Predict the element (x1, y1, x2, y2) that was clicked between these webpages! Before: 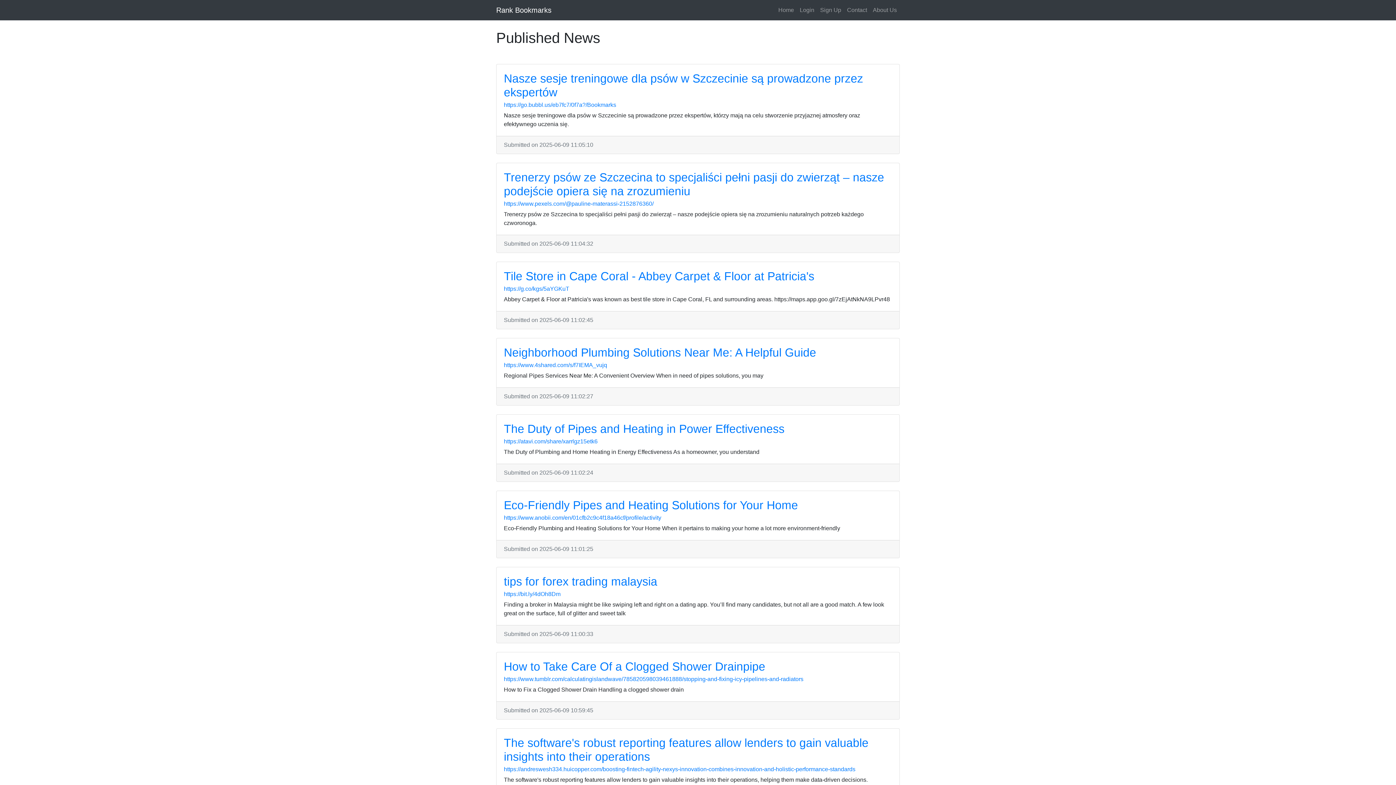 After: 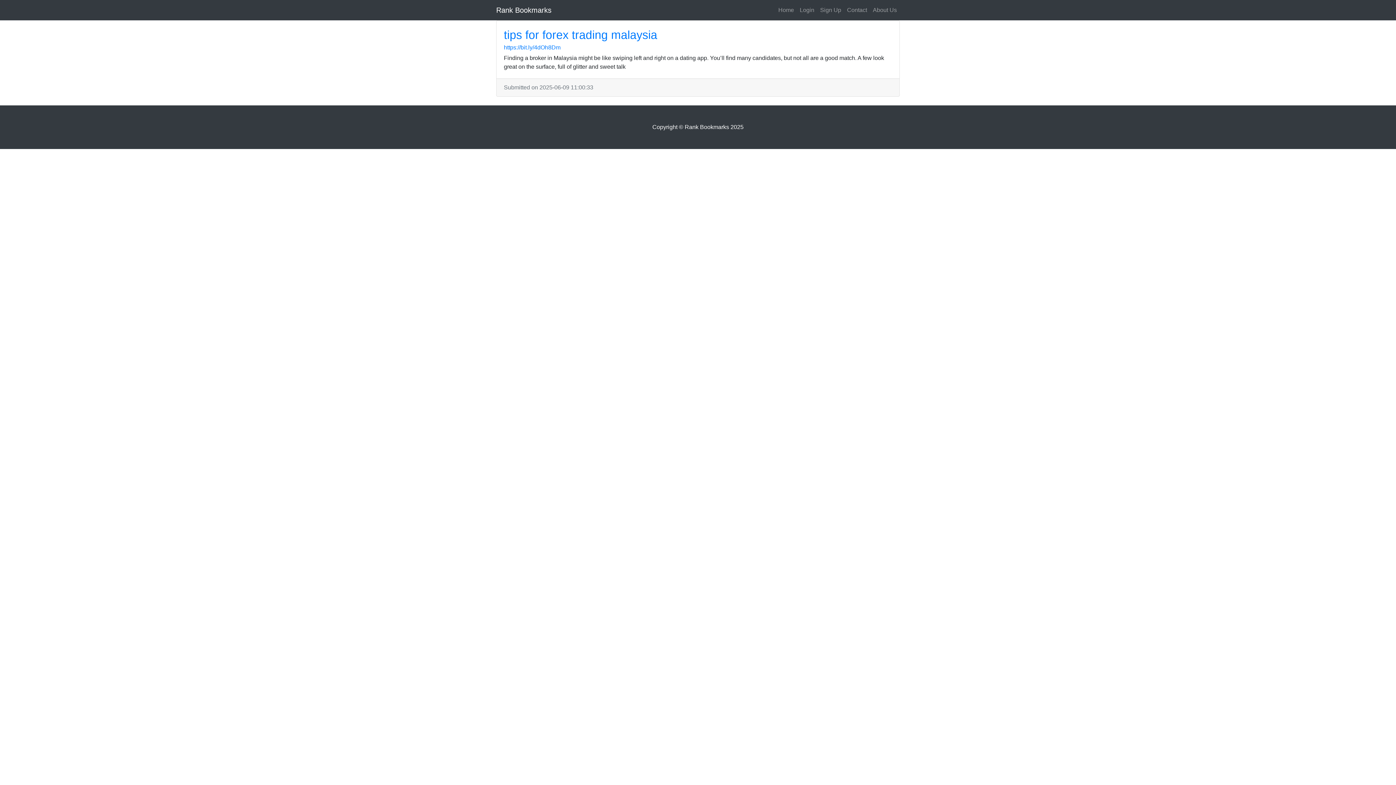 Action: label: tips for forex trading malaysia bbox: (504, 575, 657, 588)